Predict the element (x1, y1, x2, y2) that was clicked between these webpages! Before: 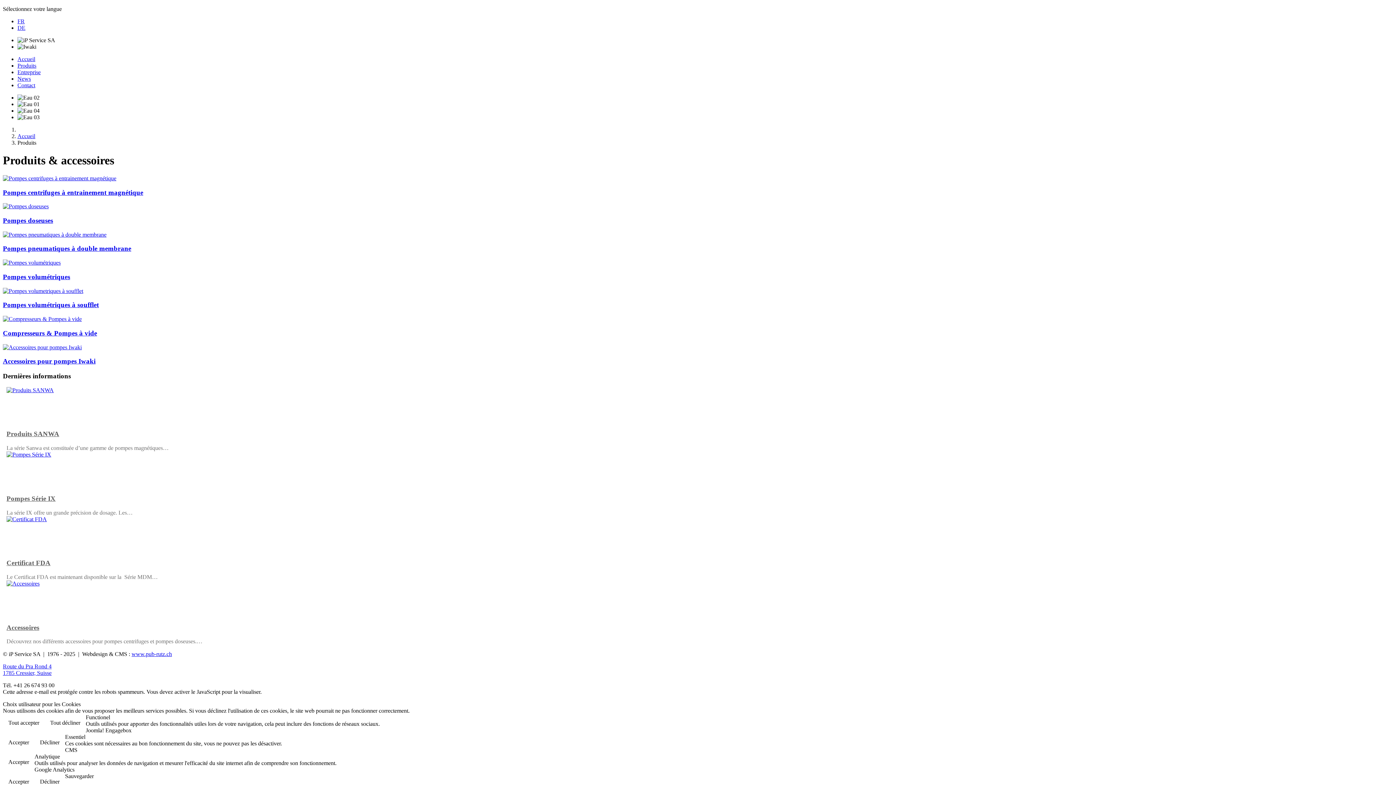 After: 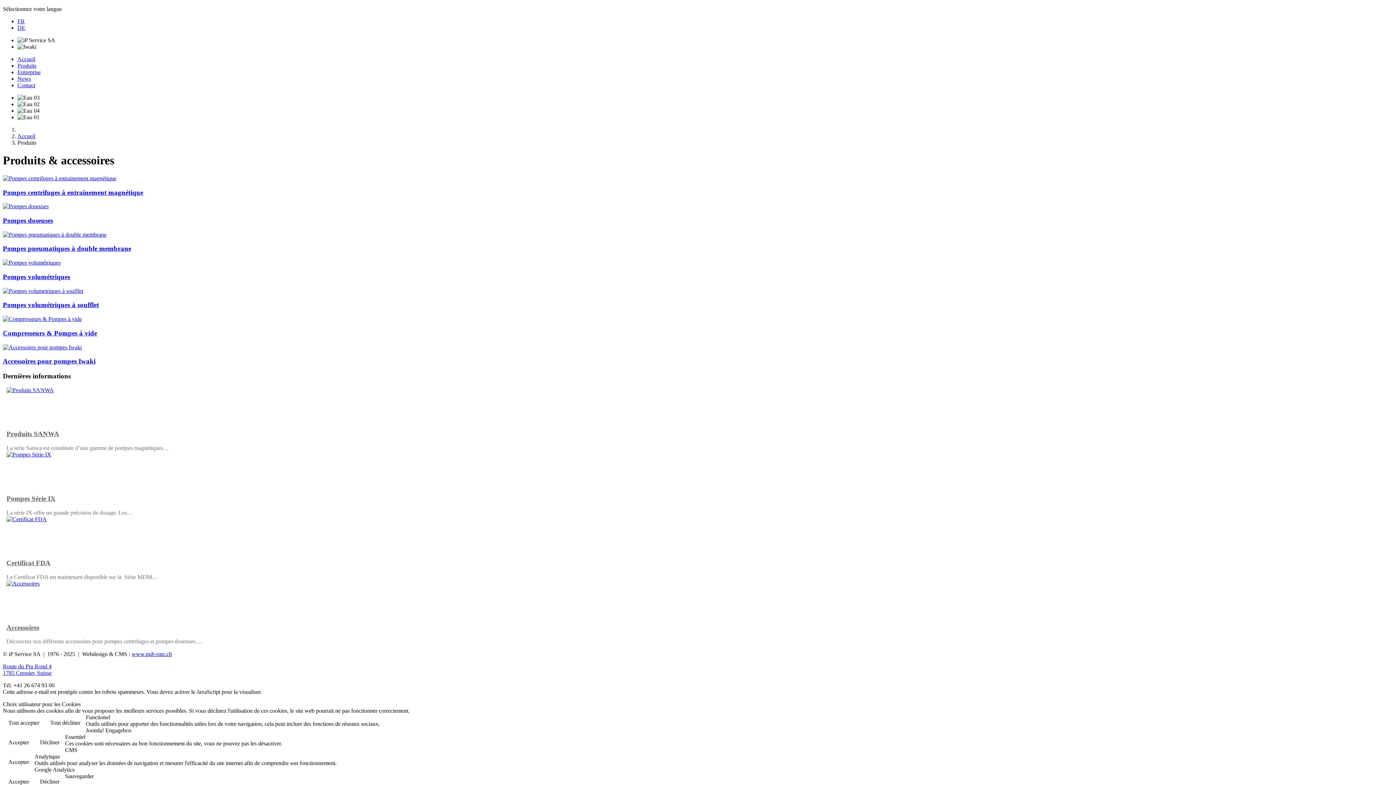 Action: label: Français bbox: (17, 18, 24, 24)